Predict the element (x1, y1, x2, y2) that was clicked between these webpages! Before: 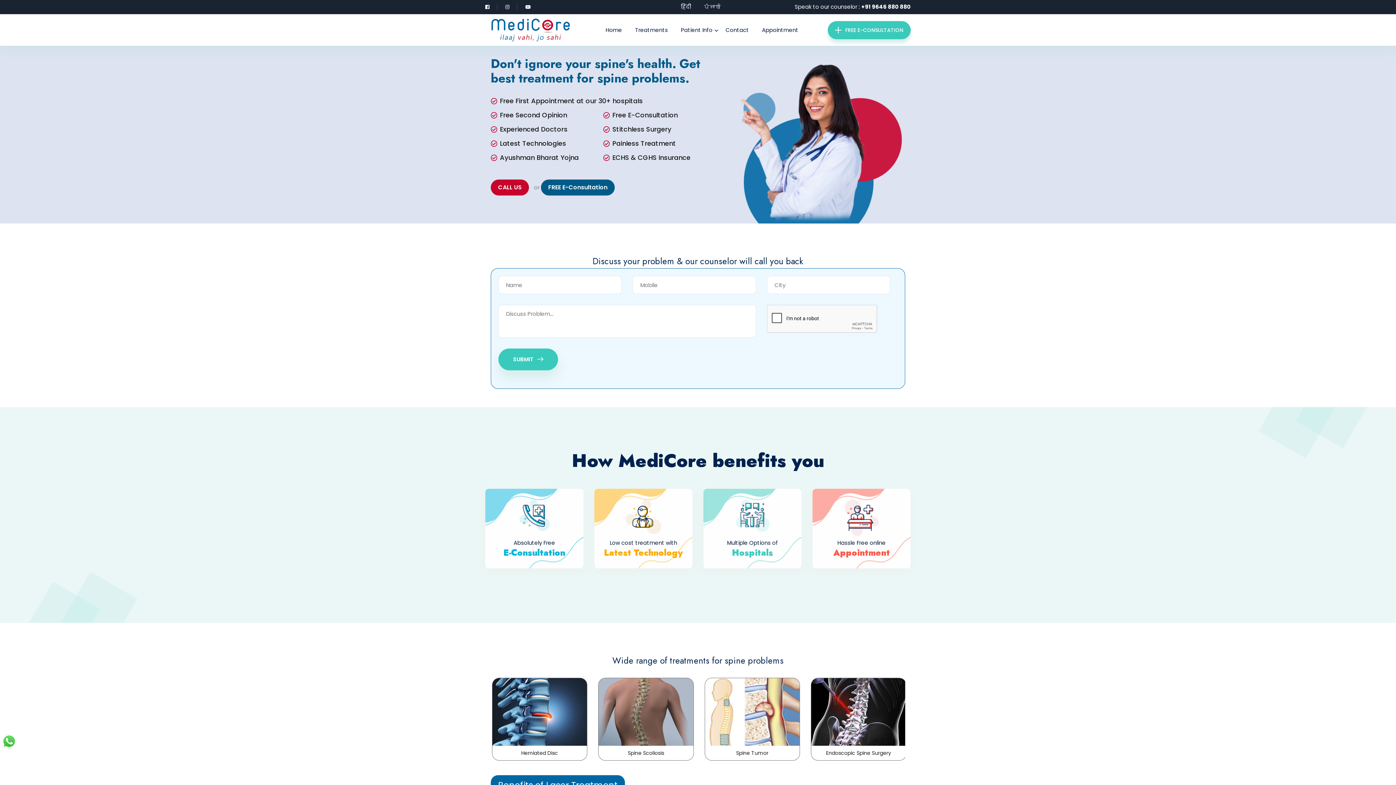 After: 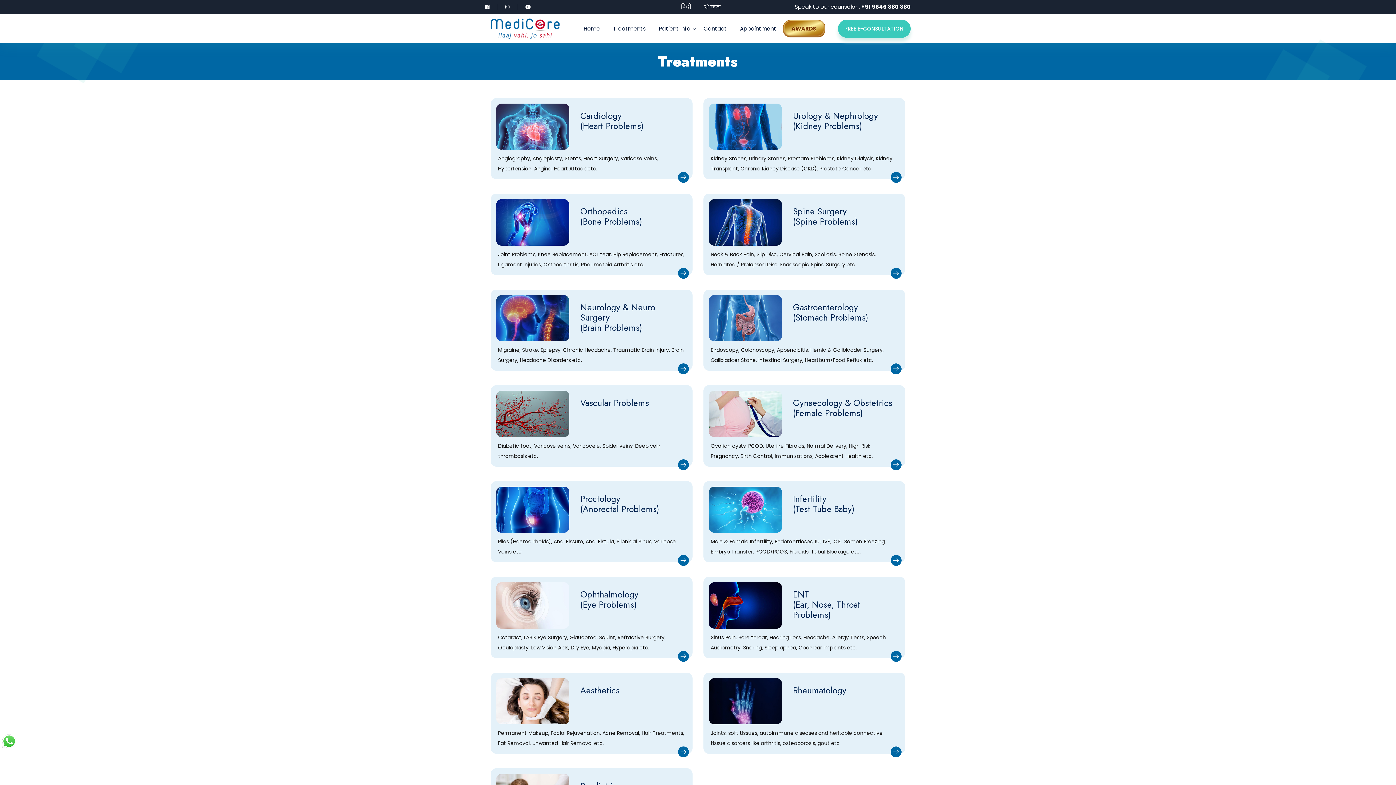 Action: label: Treatments bbox: (629, 24, 673, 35)